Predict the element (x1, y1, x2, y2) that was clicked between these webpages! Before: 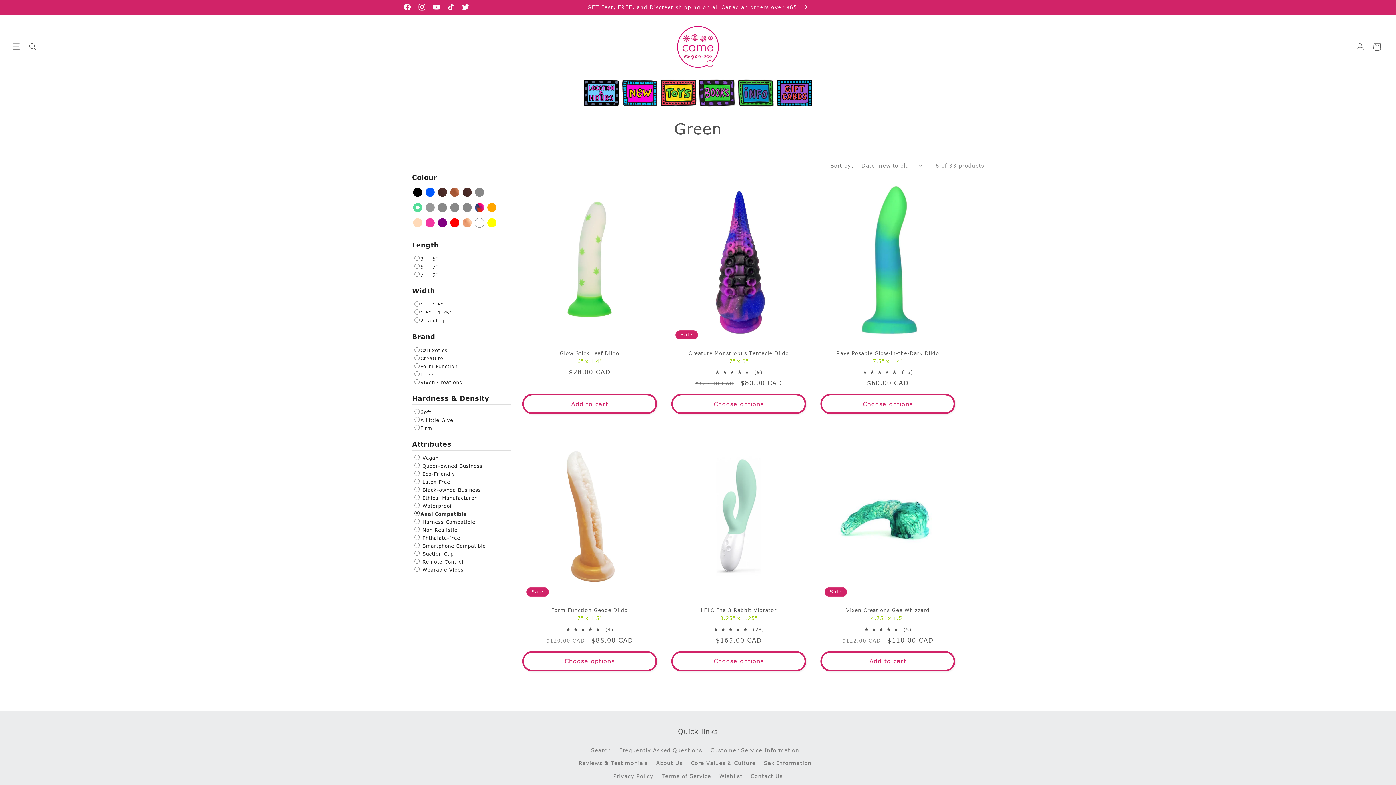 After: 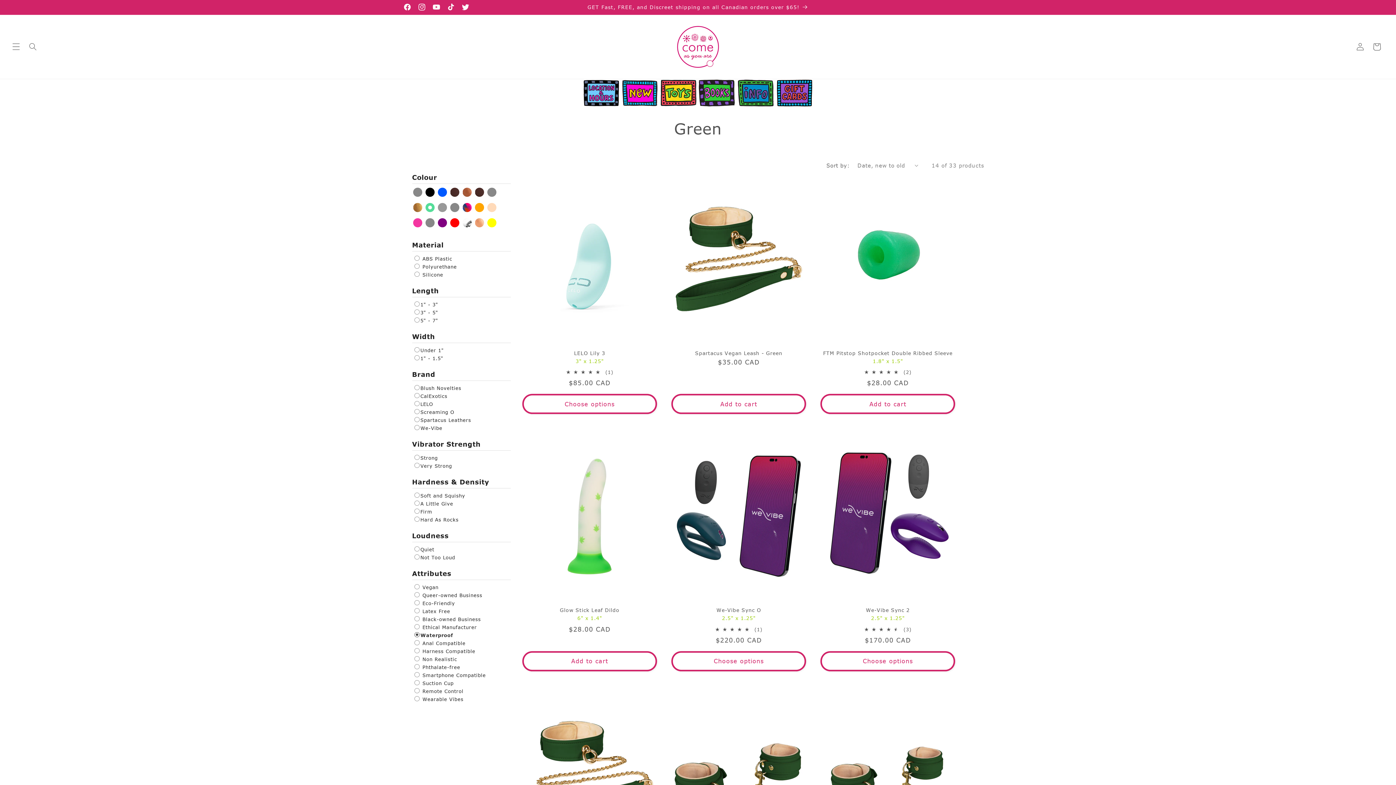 Action: bbox: (414, 502, 452, 510) label:  Waterproof